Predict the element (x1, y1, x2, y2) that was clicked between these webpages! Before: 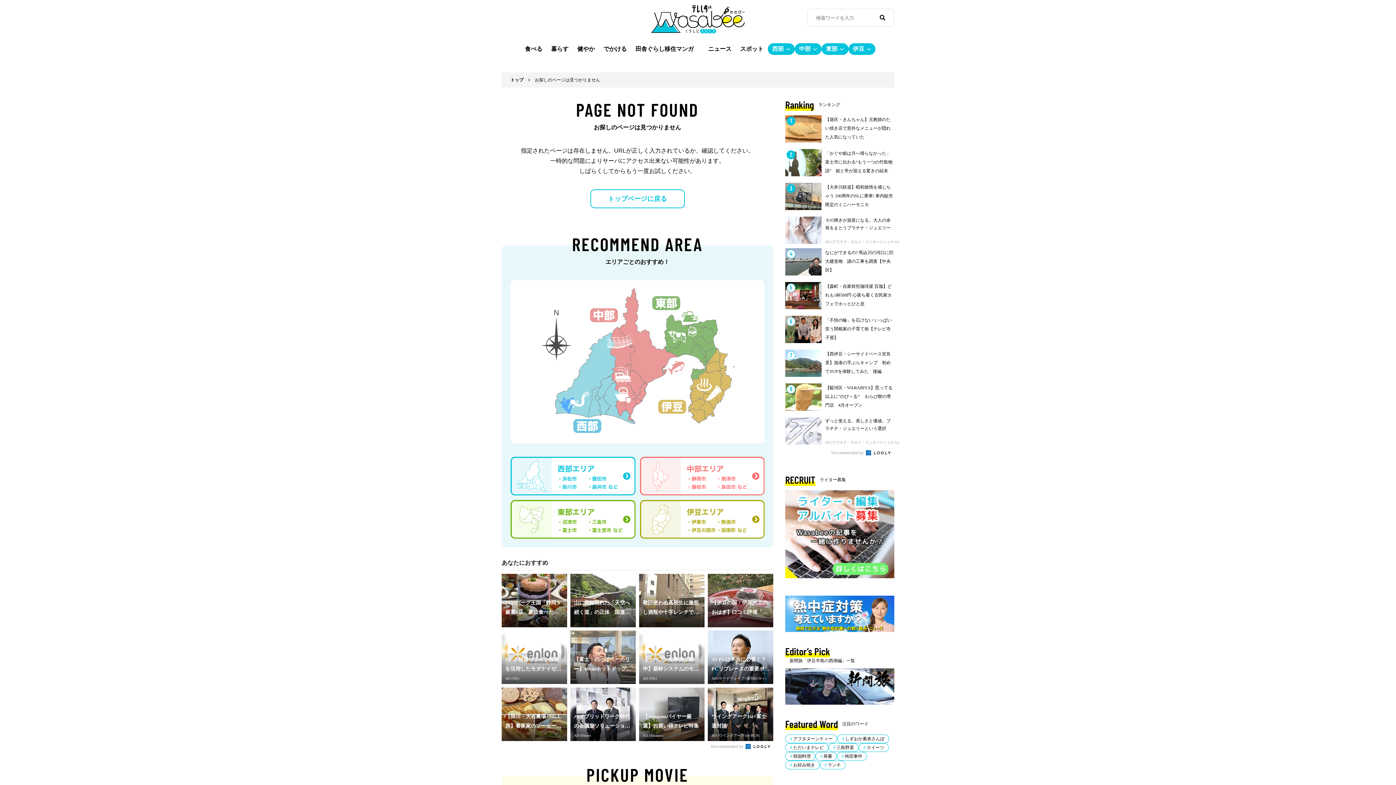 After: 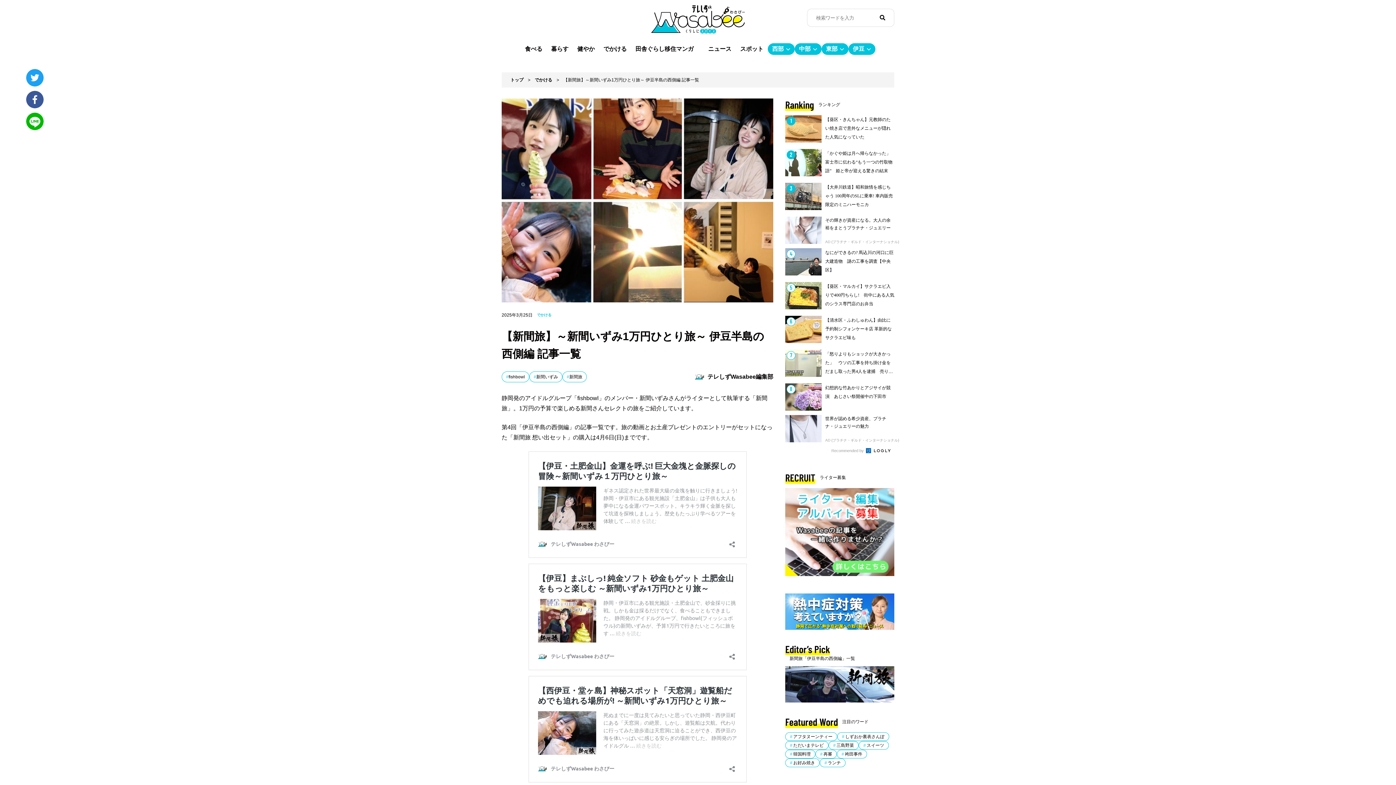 Action: bbox: (785, 668, 894, 705)